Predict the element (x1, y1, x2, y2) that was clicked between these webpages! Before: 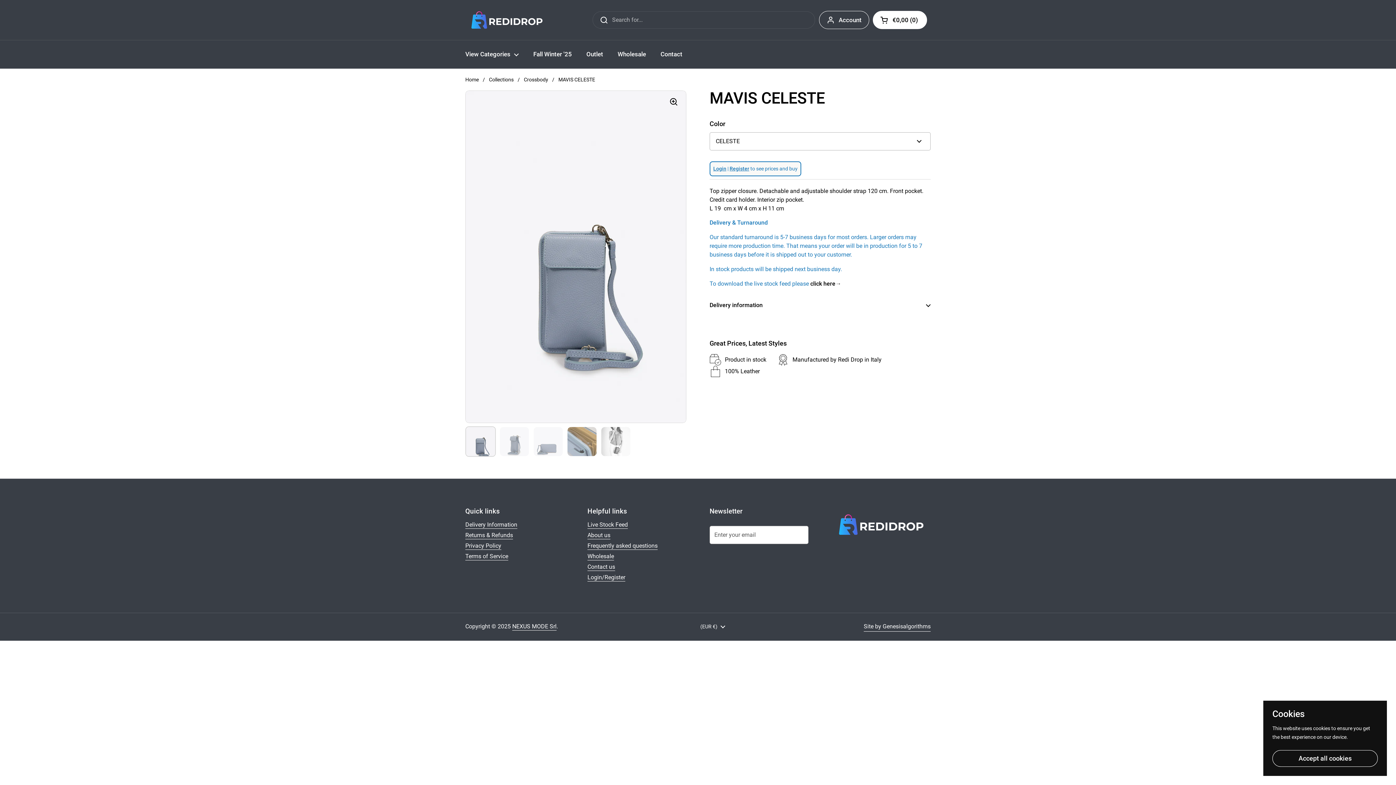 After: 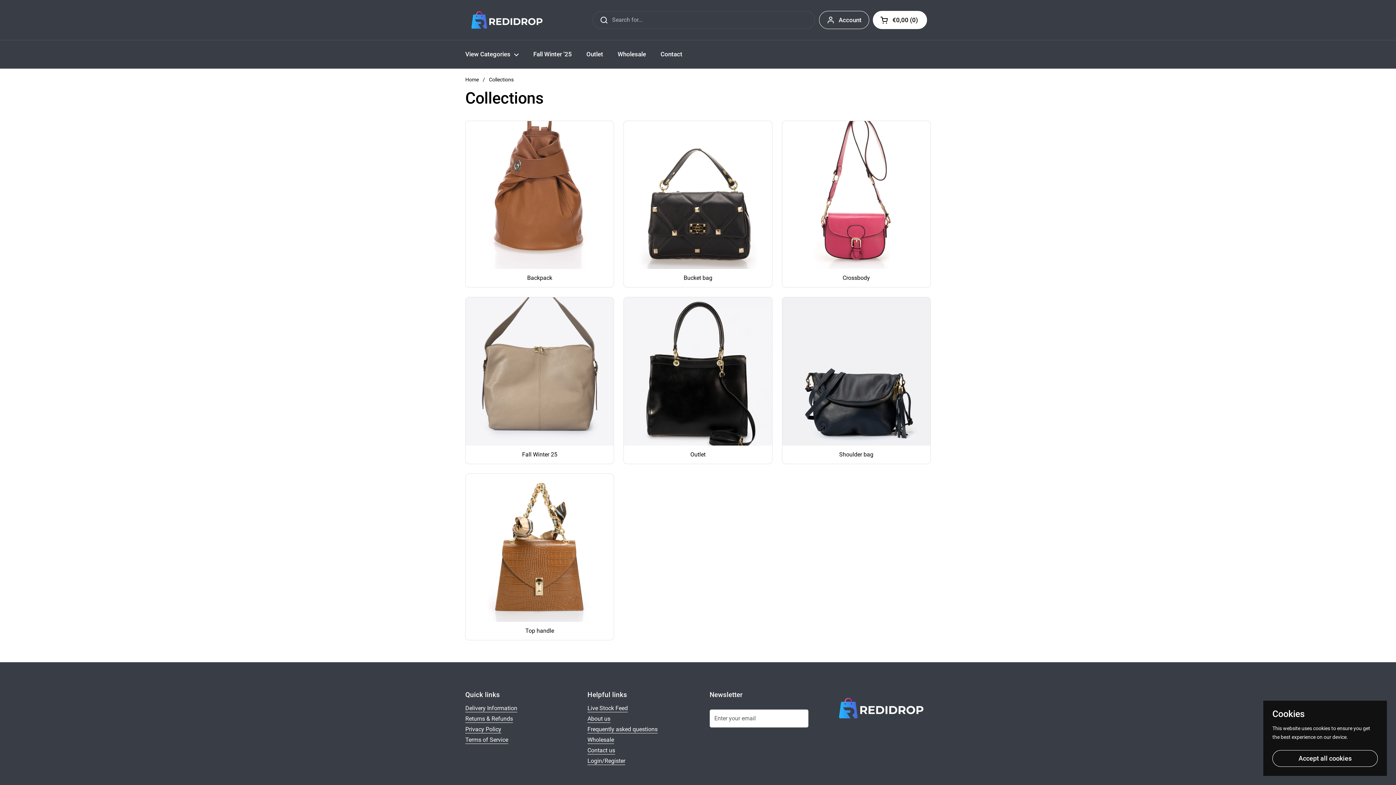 Action: label: Collections bbox: (489, 76, 513, 82)